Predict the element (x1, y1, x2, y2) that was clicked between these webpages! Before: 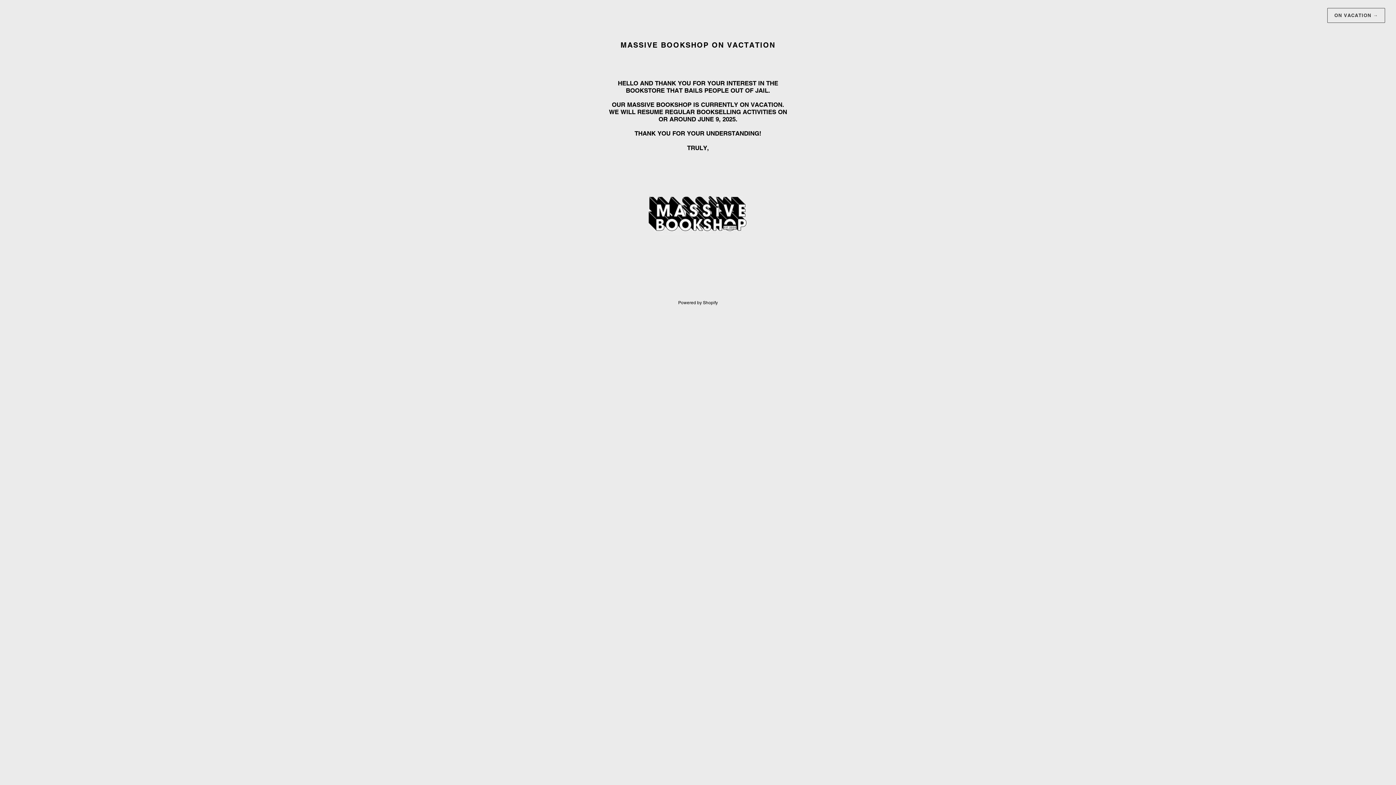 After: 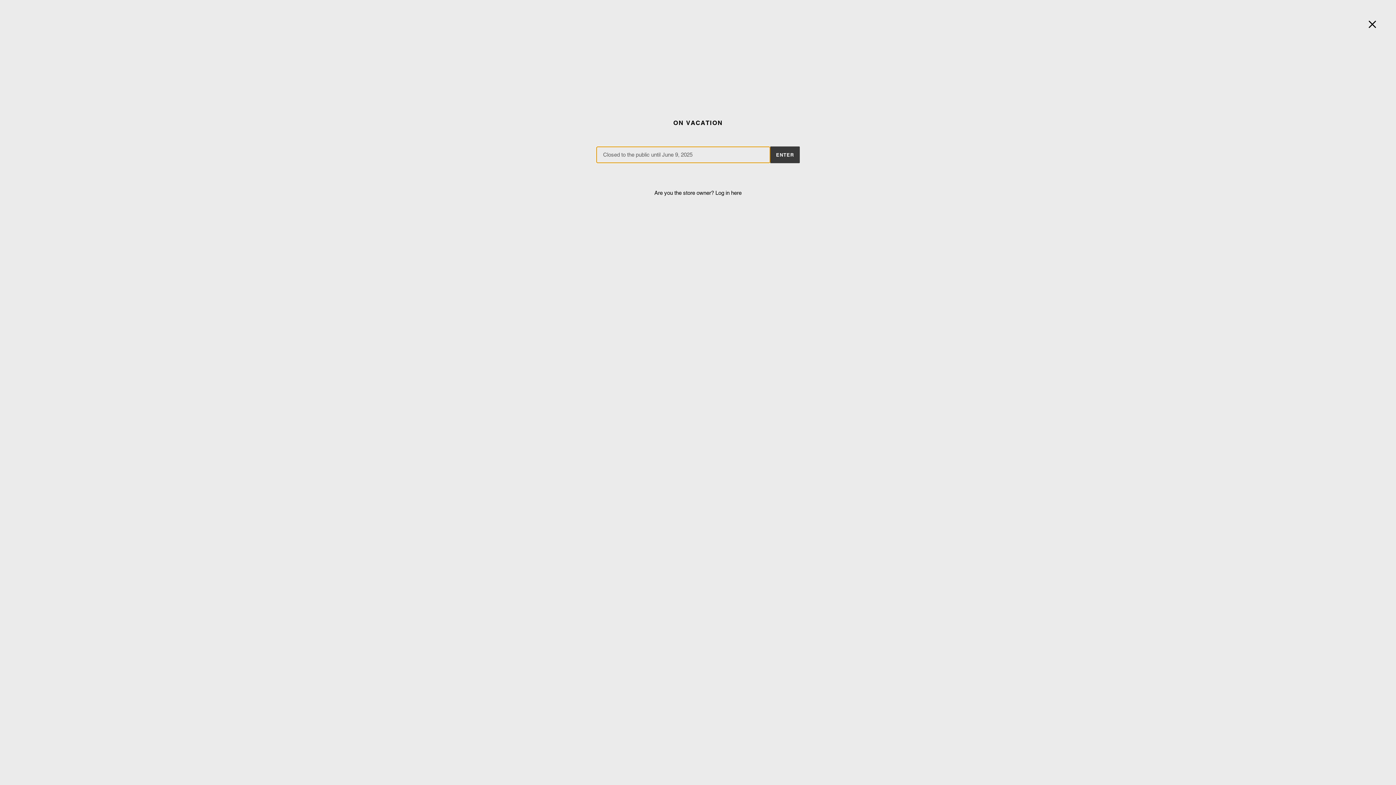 Action: bbox: (1327, 8, 1385, 22) label: ON VACATION →